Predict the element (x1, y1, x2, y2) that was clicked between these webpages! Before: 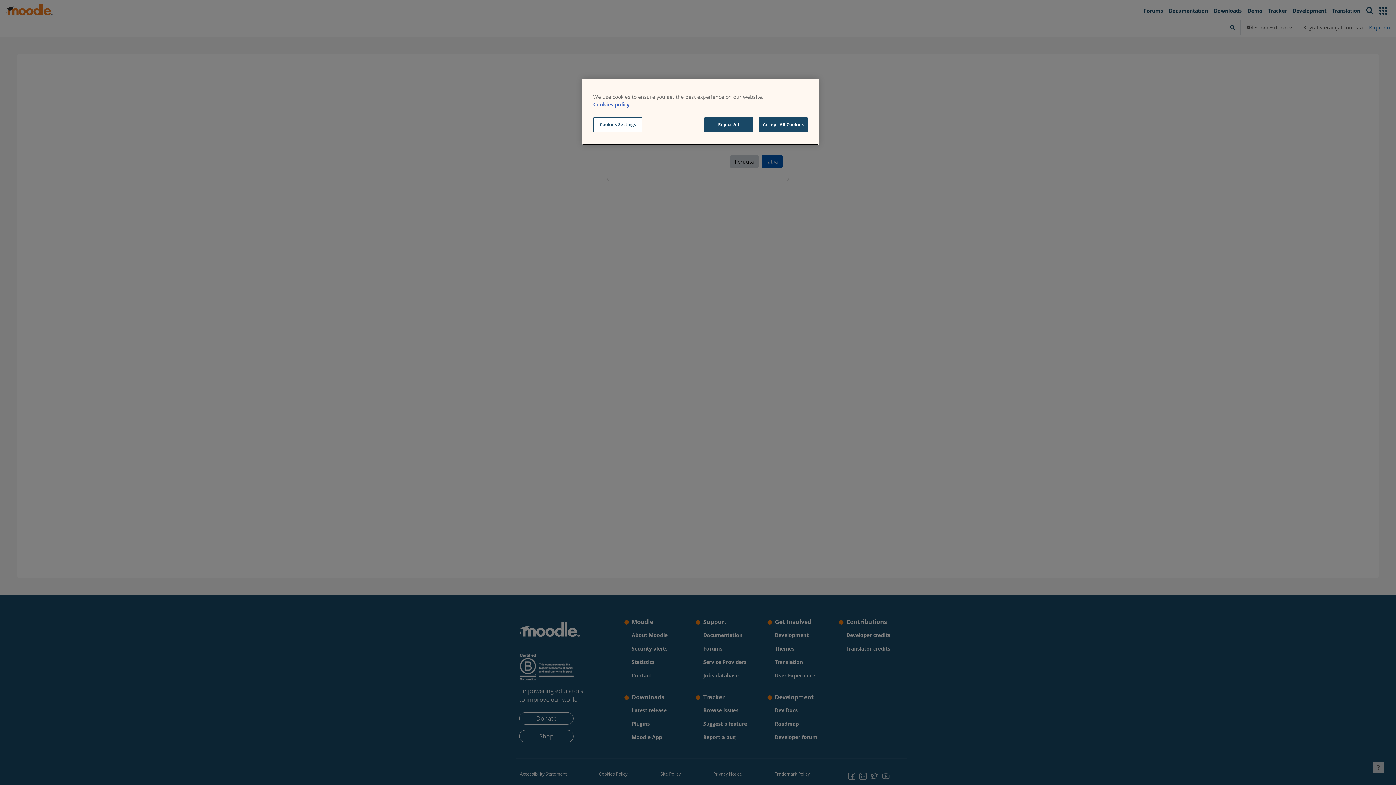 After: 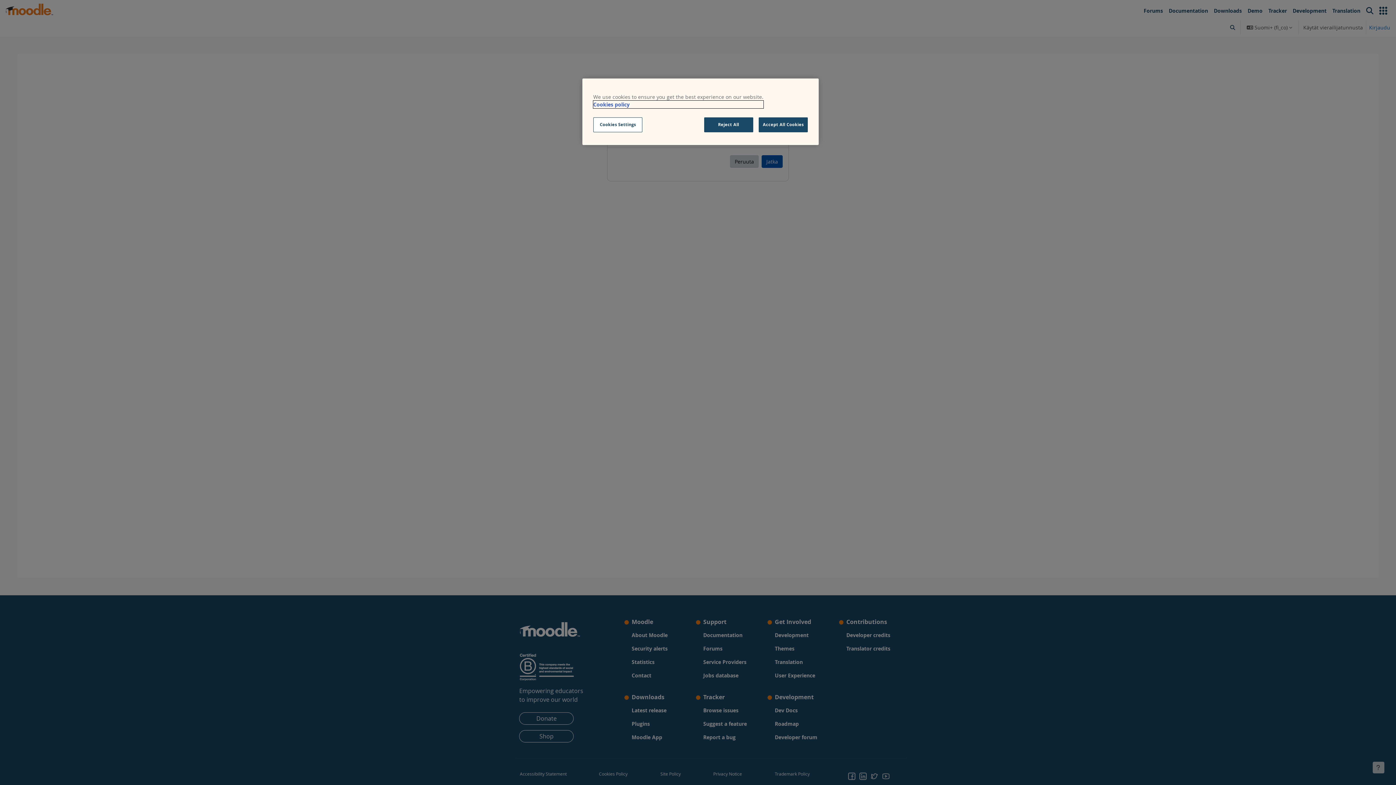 Action: label: More information about your privacy, opens in a new tab bbox: (593, 100, 763, 108)